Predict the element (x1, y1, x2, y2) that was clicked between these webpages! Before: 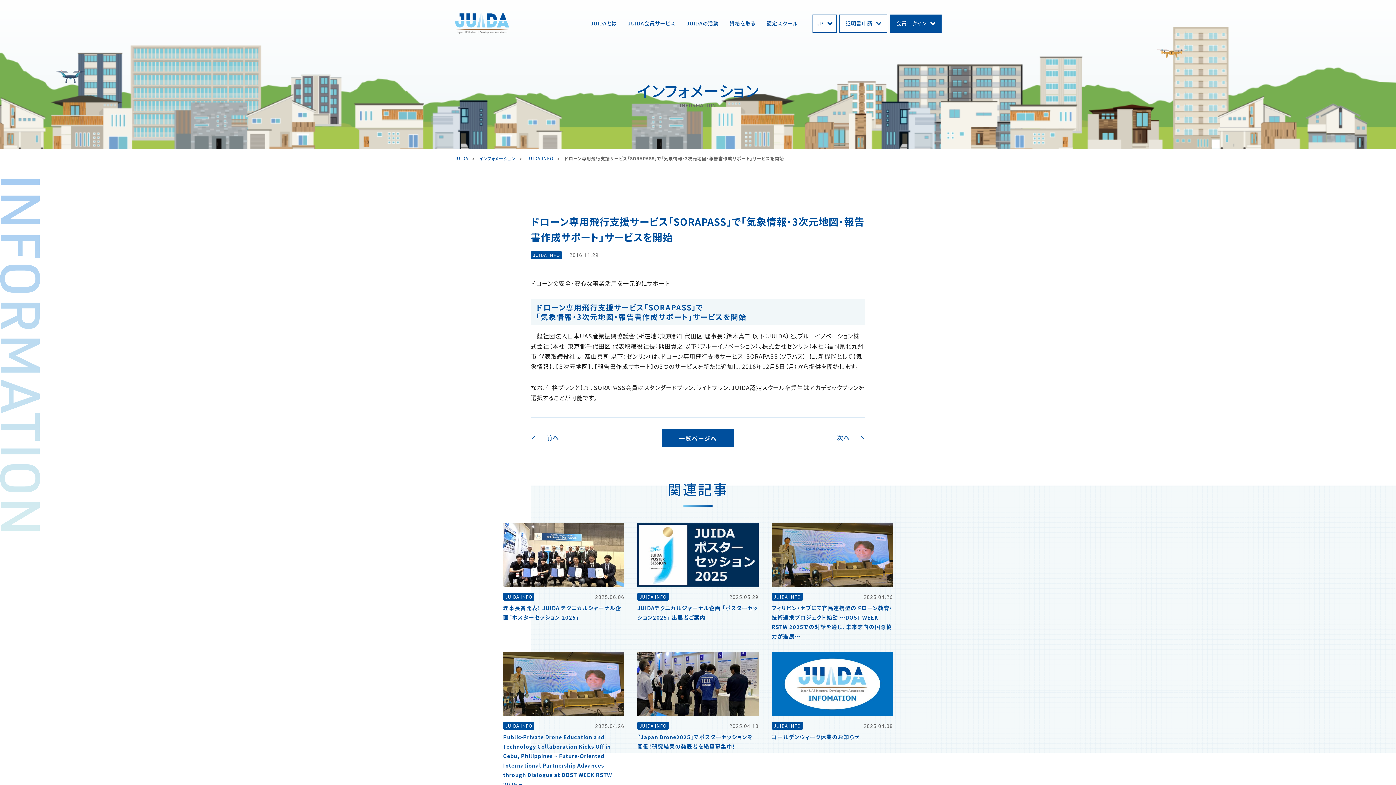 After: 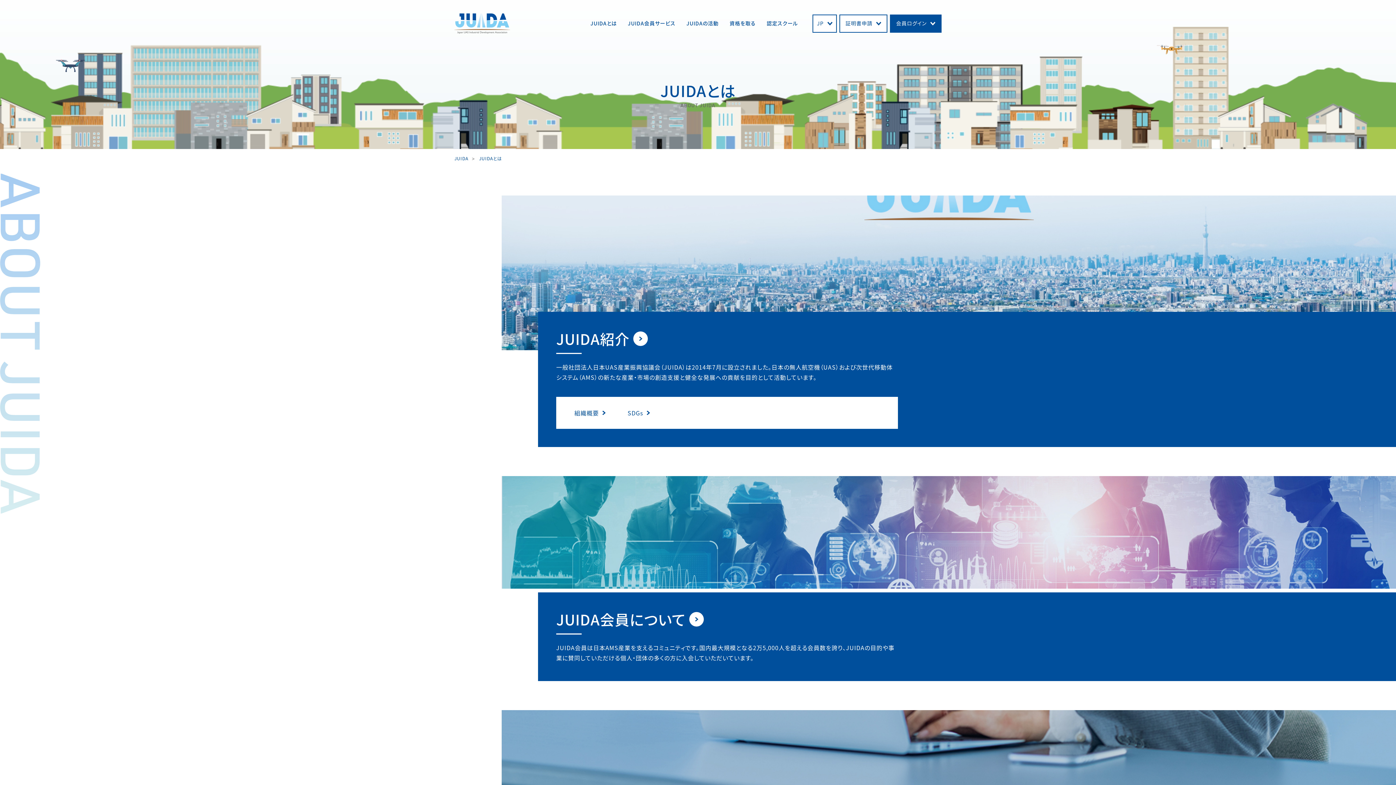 Action: bbox: (590, 16, 617, 30) label: JUIDAとは